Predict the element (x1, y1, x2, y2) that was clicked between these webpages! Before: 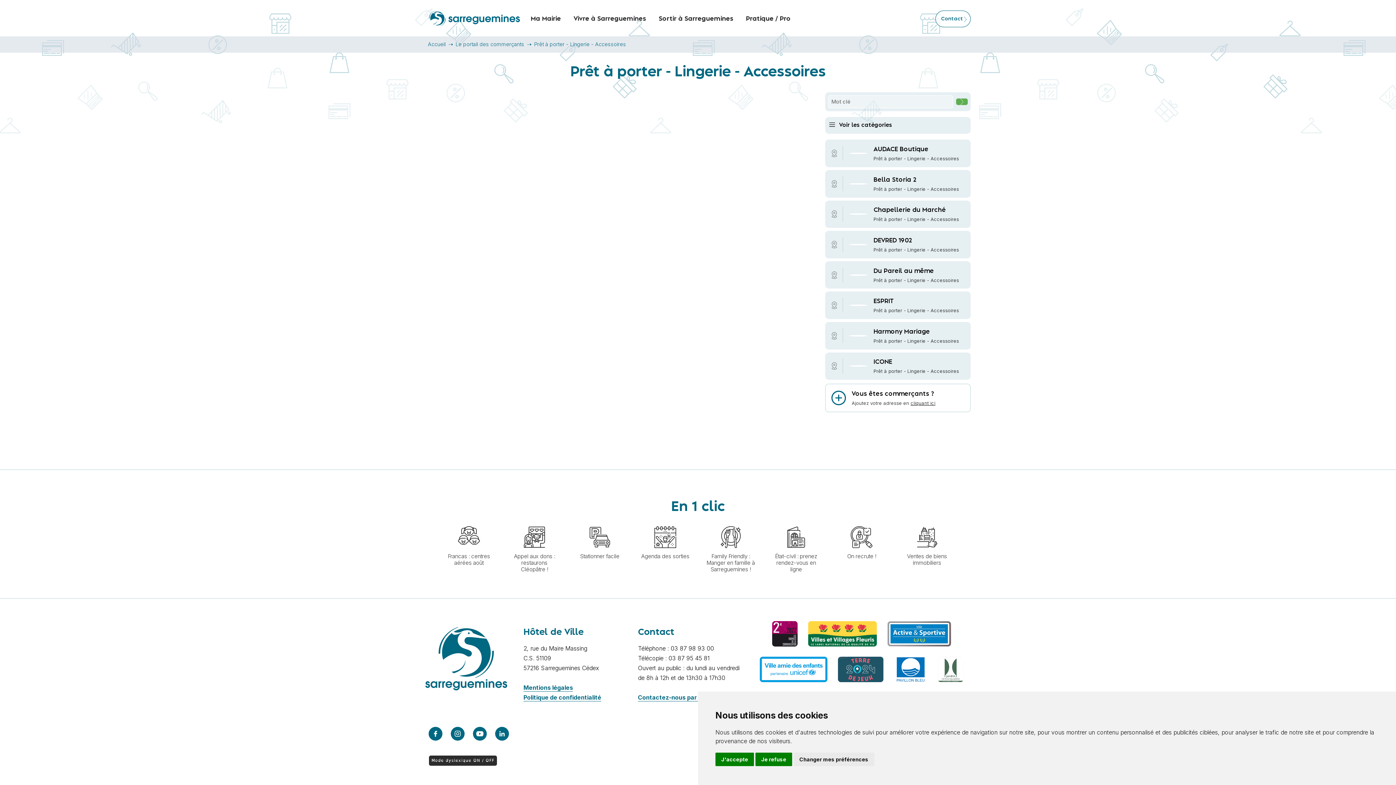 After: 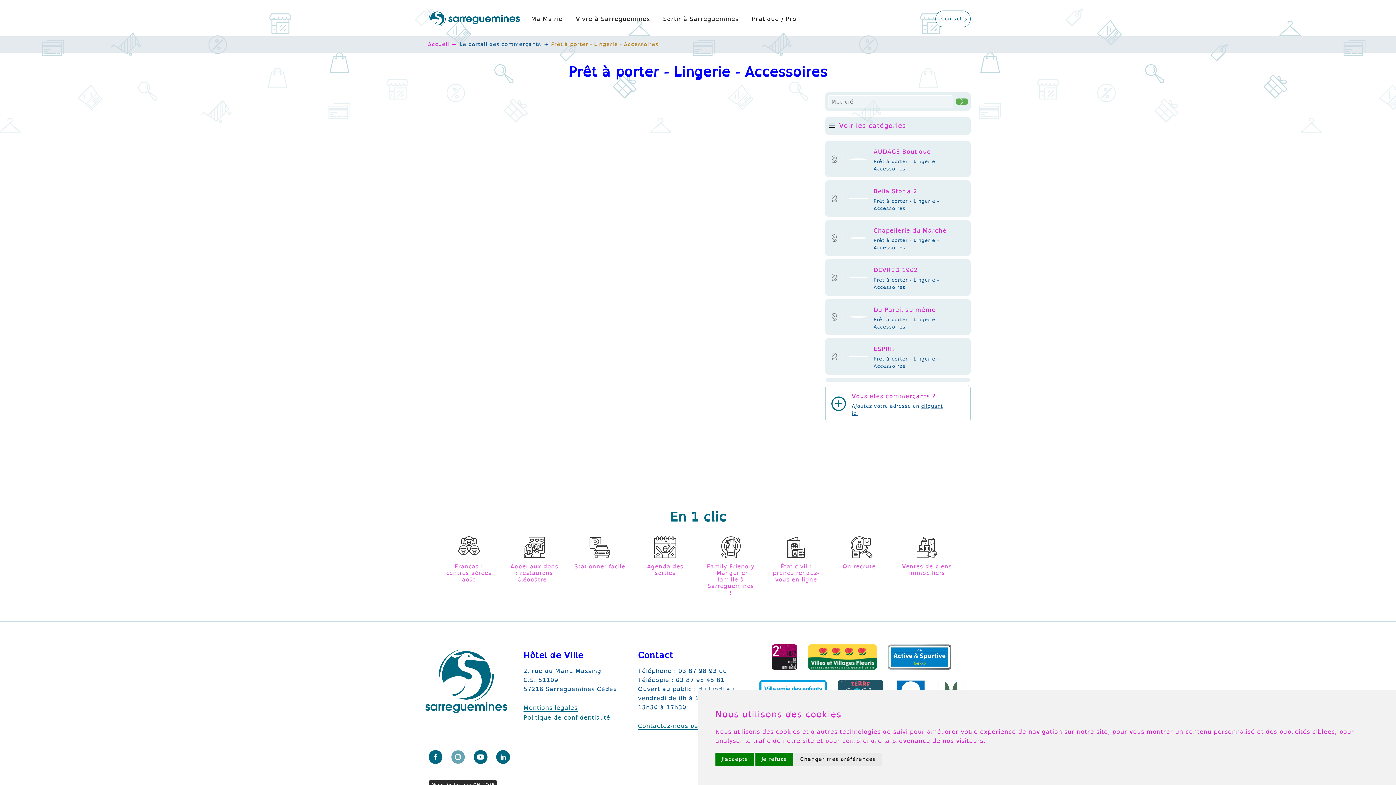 Action: bbox: (429, 755, 497, 766) label: Mode dyslexique ON / OFF